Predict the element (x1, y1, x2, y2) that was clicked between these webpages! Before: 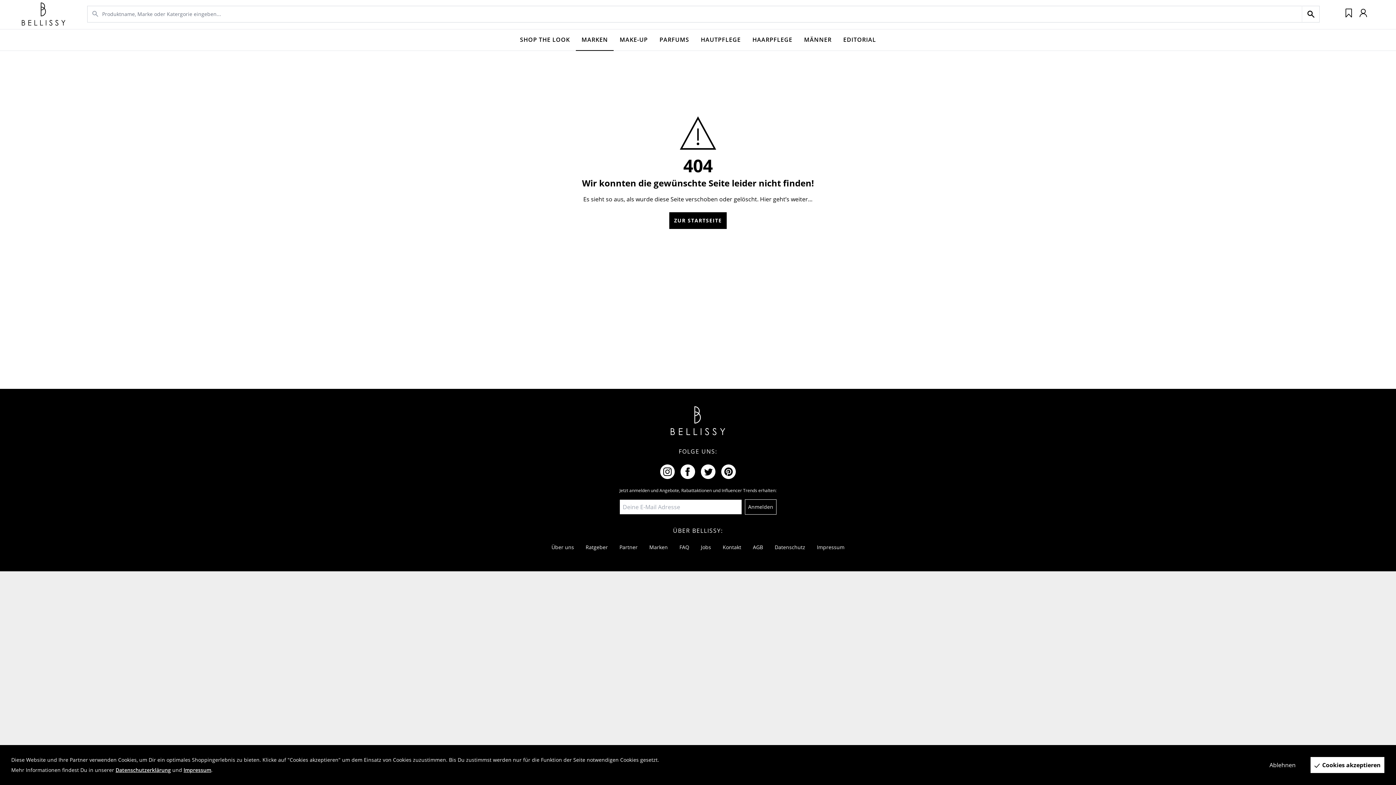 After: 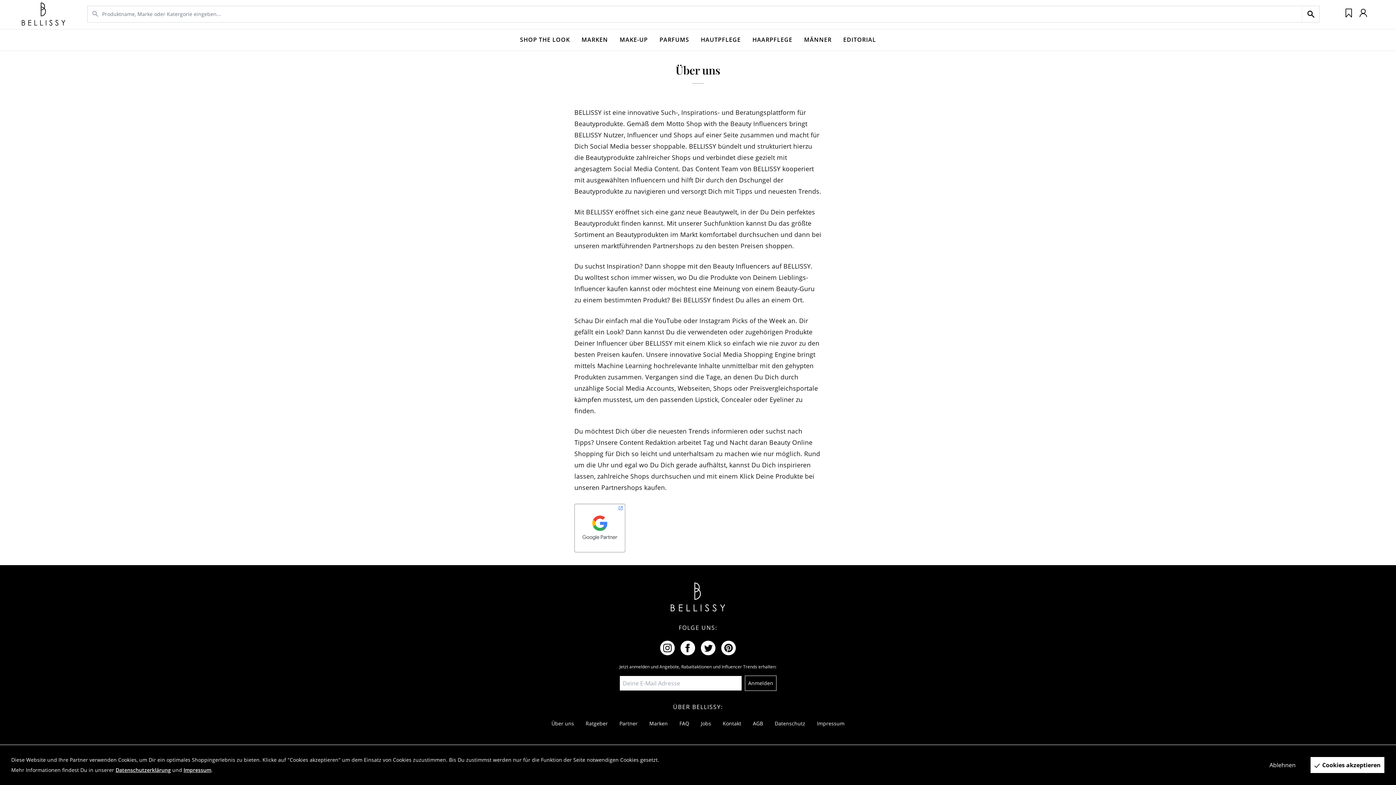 Action: label: Über uns bbox: (545, 541, 580, 554)